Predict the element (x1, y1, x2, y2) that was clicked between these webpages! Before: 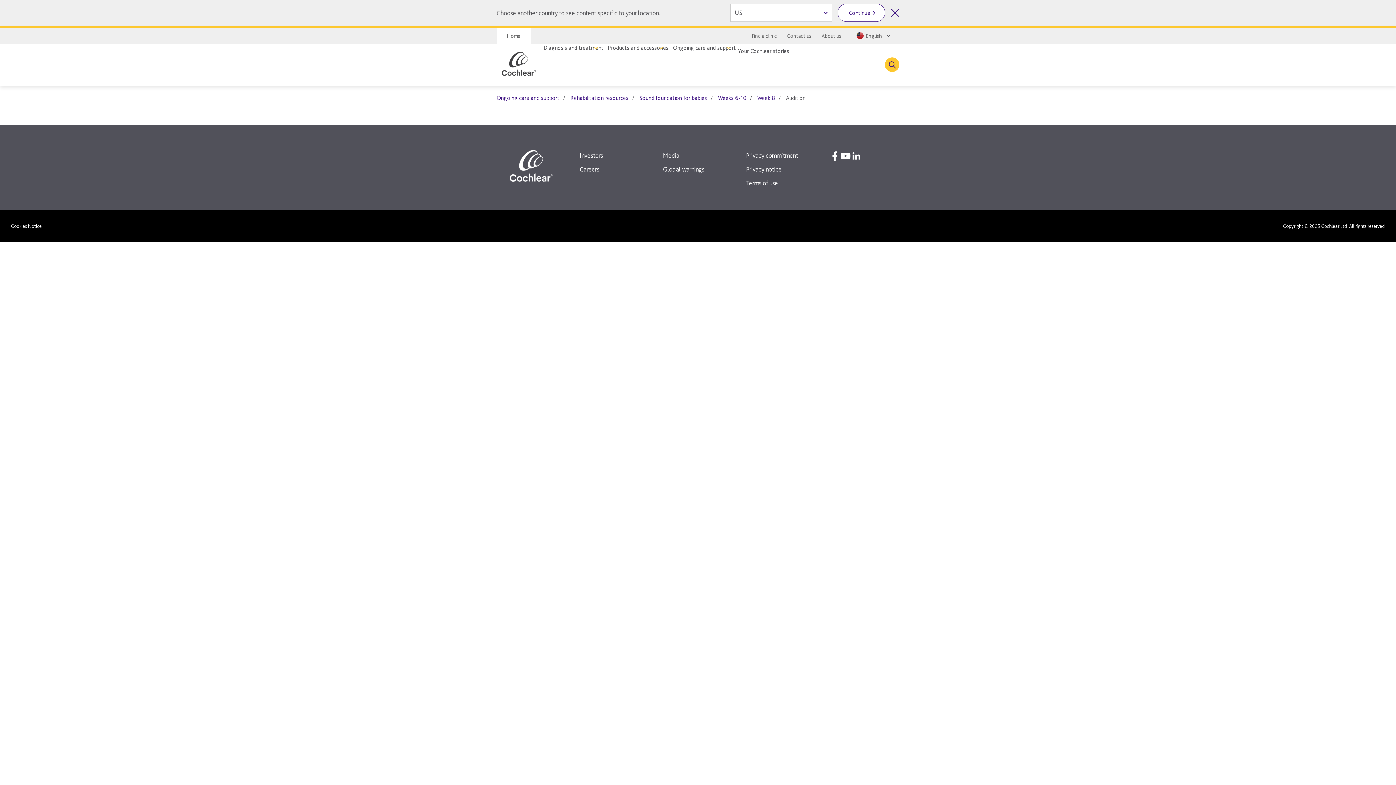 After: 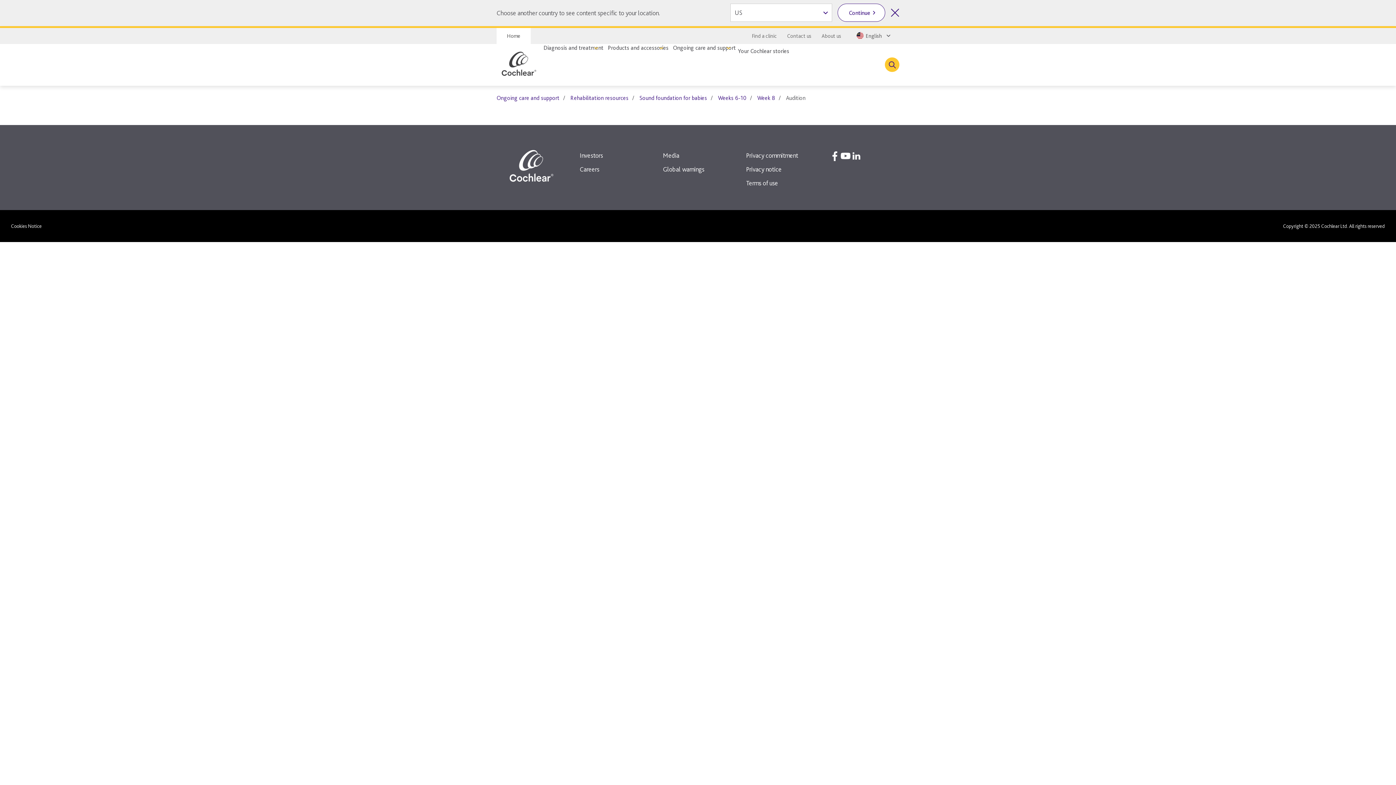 Action: bbox: (851, 150, 862, 161)